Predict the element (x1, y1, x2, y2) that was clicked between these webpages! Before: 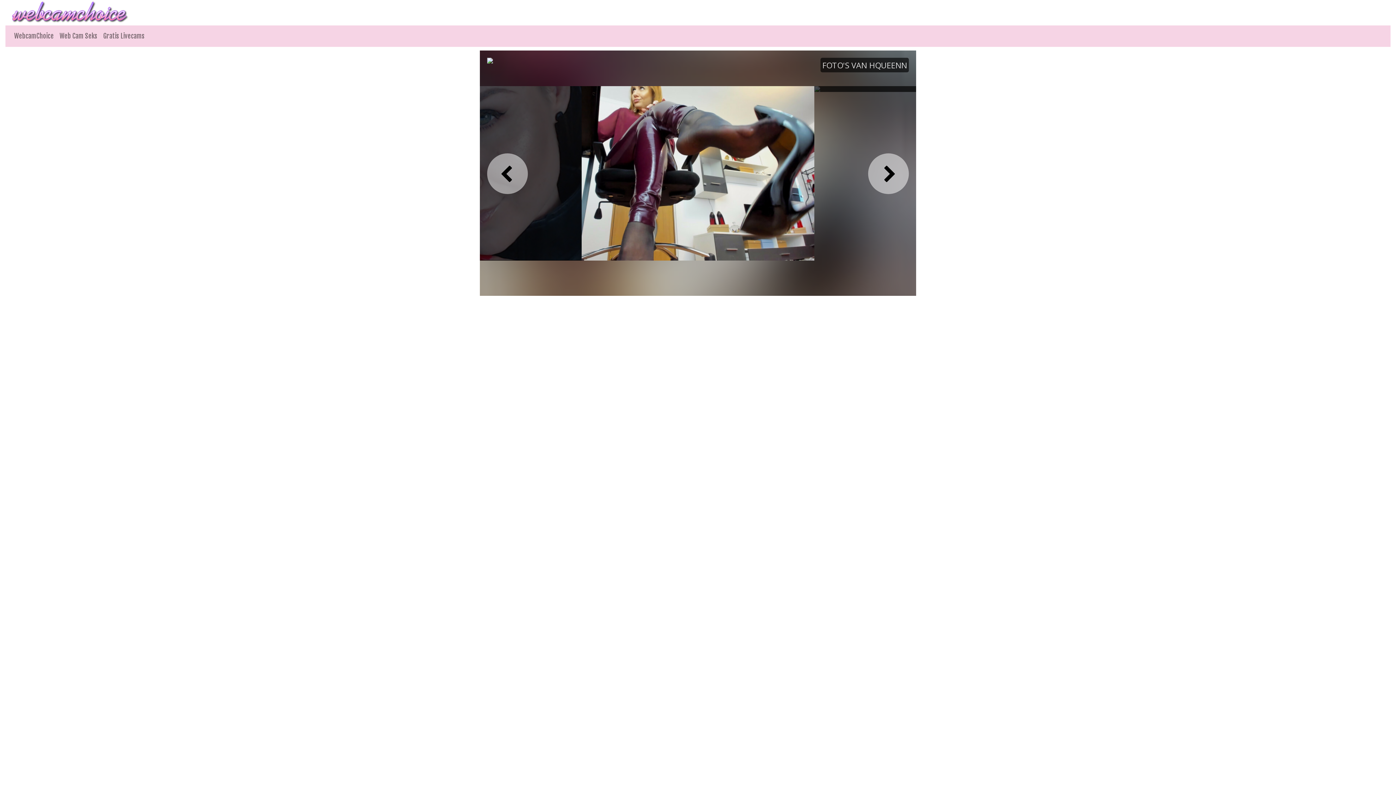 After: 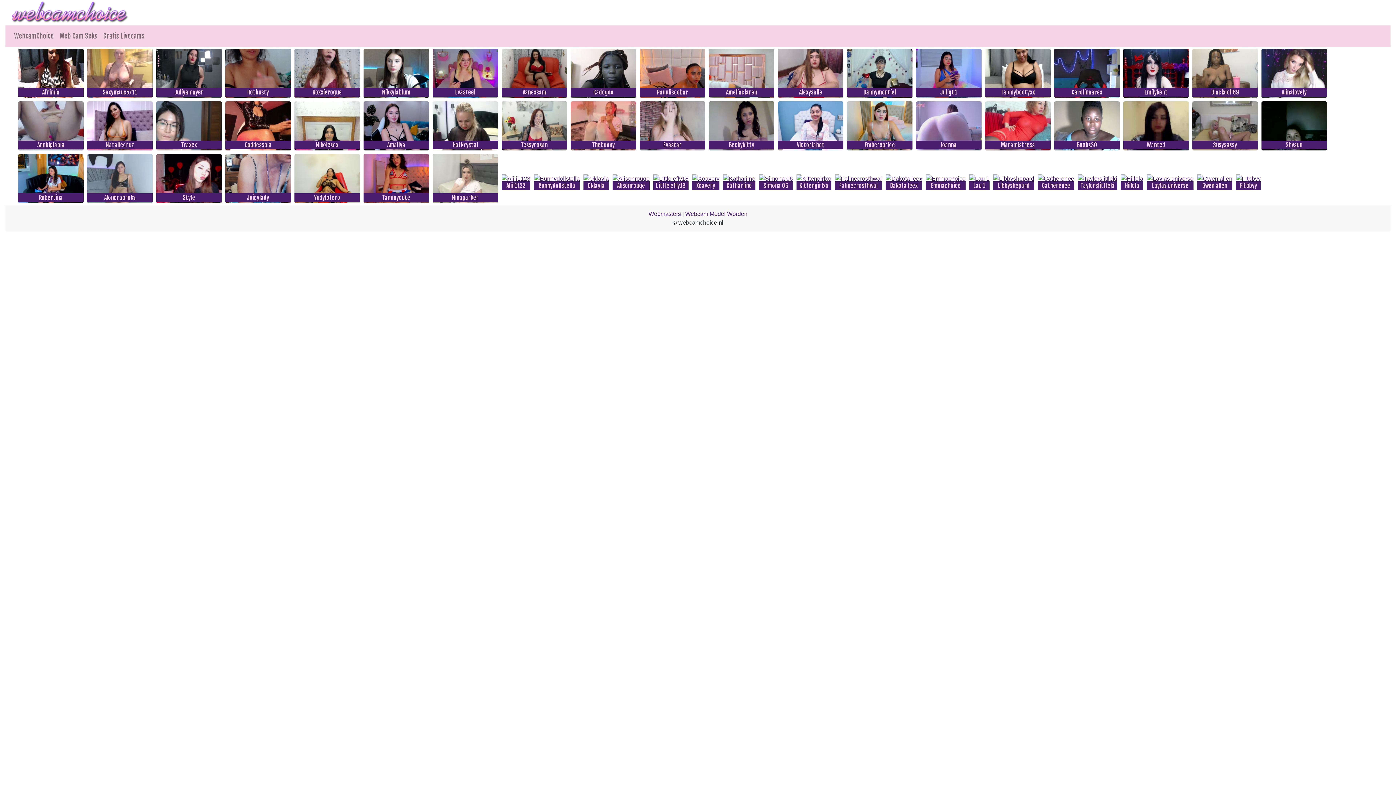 Action: bbox: (11, 28, 56, 44) label: WebcamChoice